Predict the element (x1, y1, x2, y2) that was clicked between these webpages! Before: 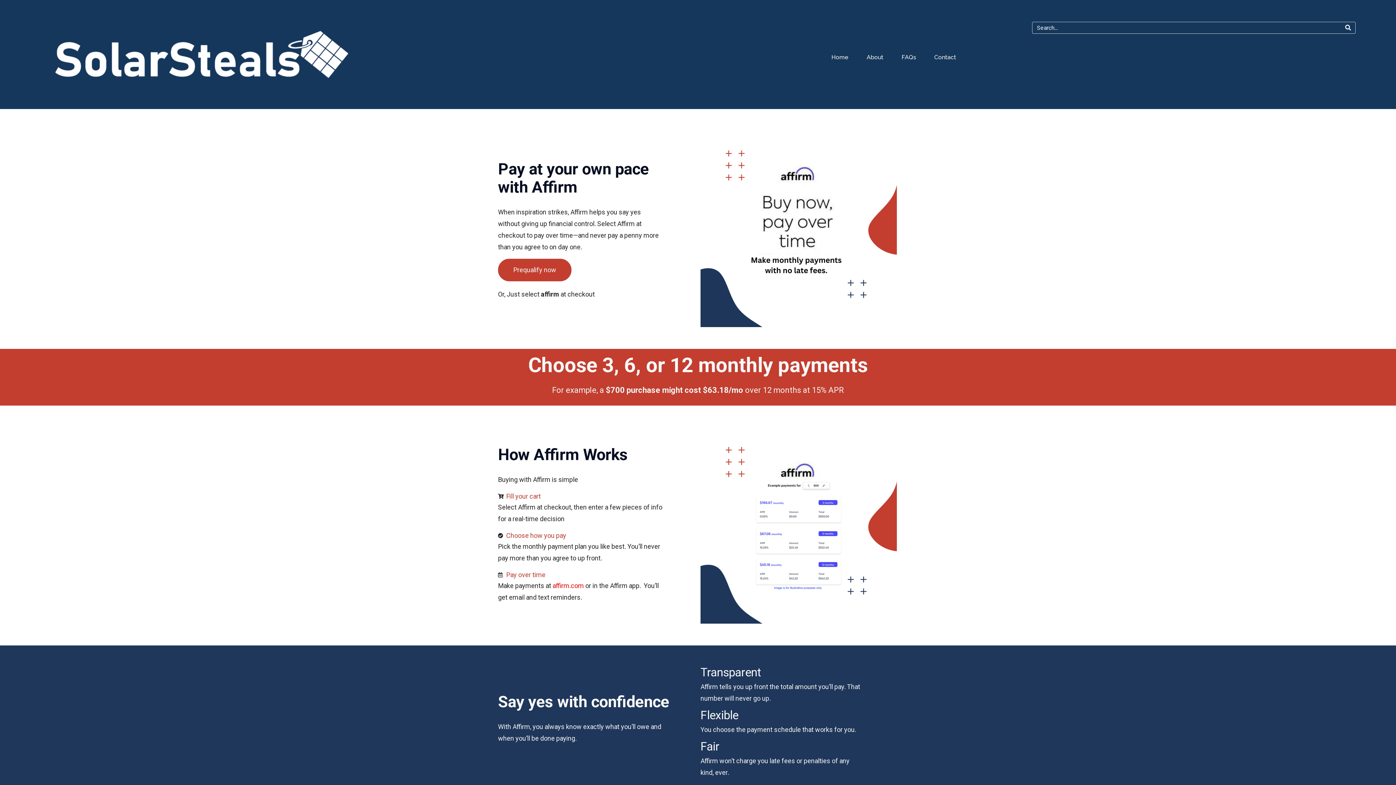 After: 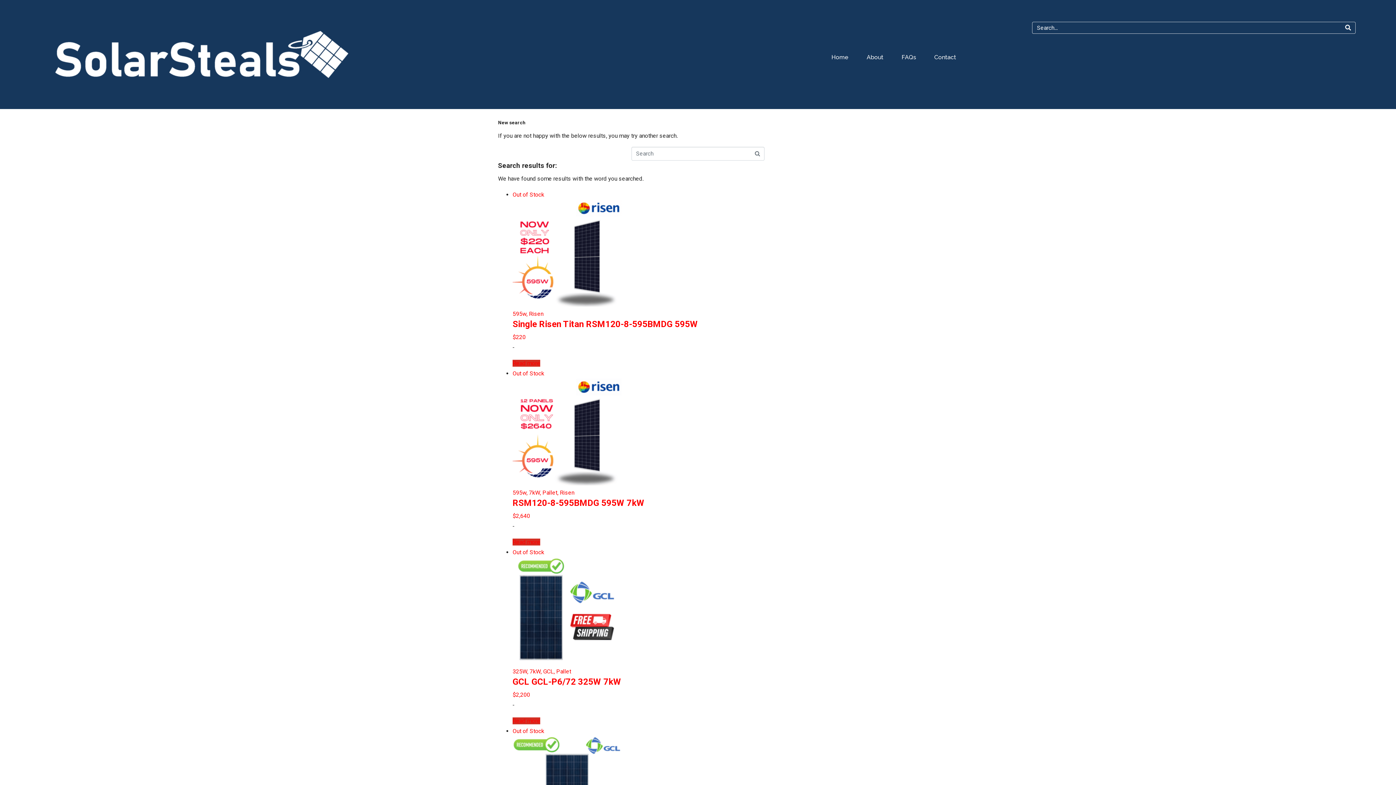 Action: label: Search bbox: (1341, 22, 1355, 33)